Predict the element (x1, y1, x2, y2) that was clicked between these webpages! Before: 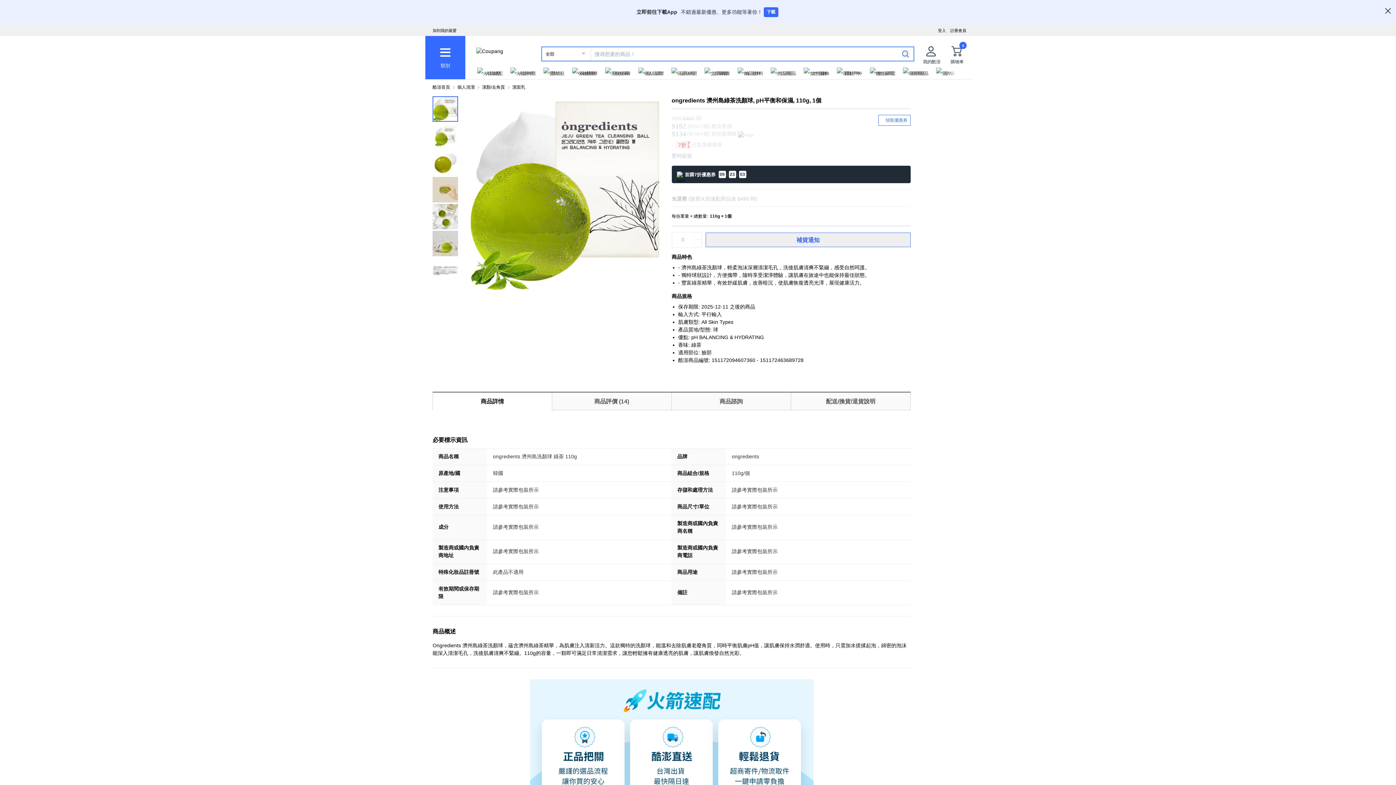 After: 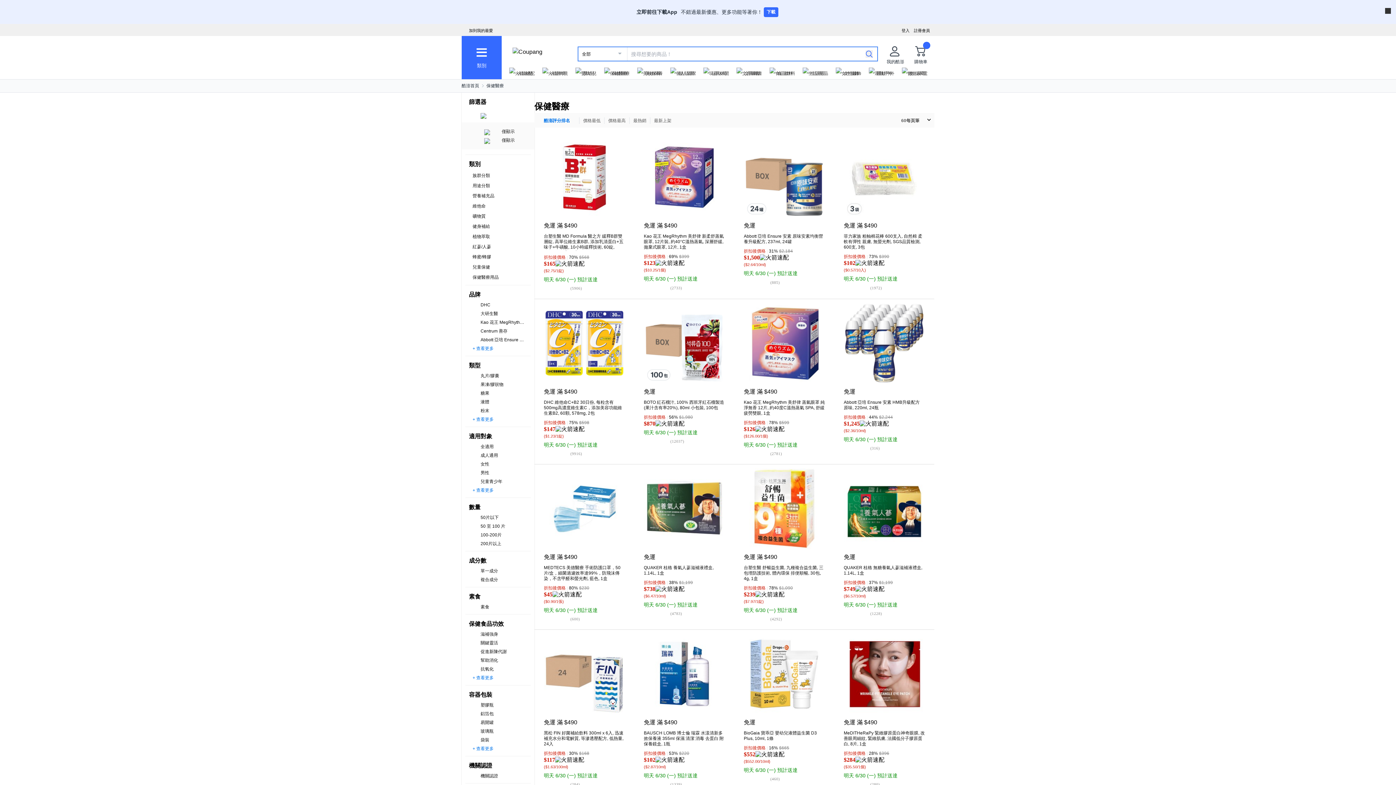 Action: bbox: (572, 67, 597, 79) label: 保健醫療